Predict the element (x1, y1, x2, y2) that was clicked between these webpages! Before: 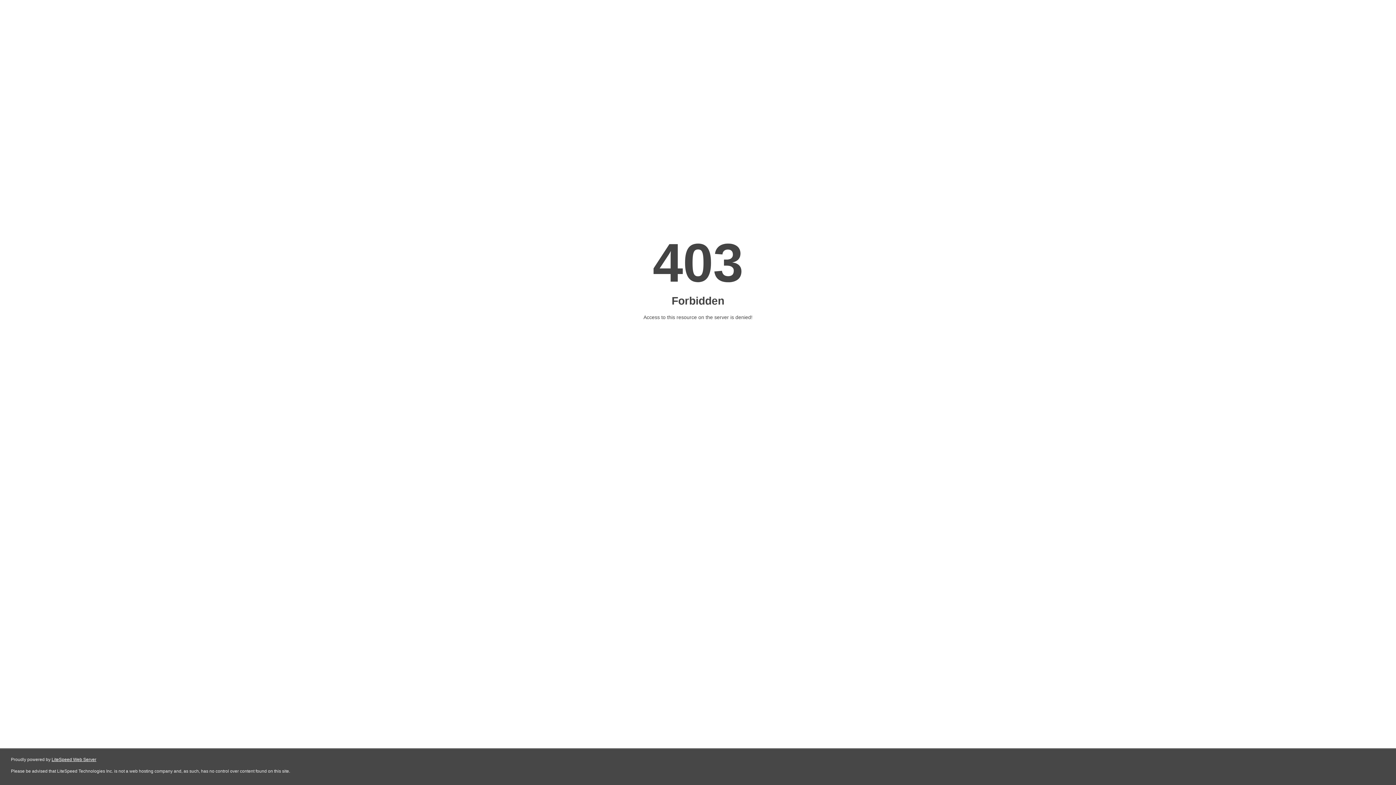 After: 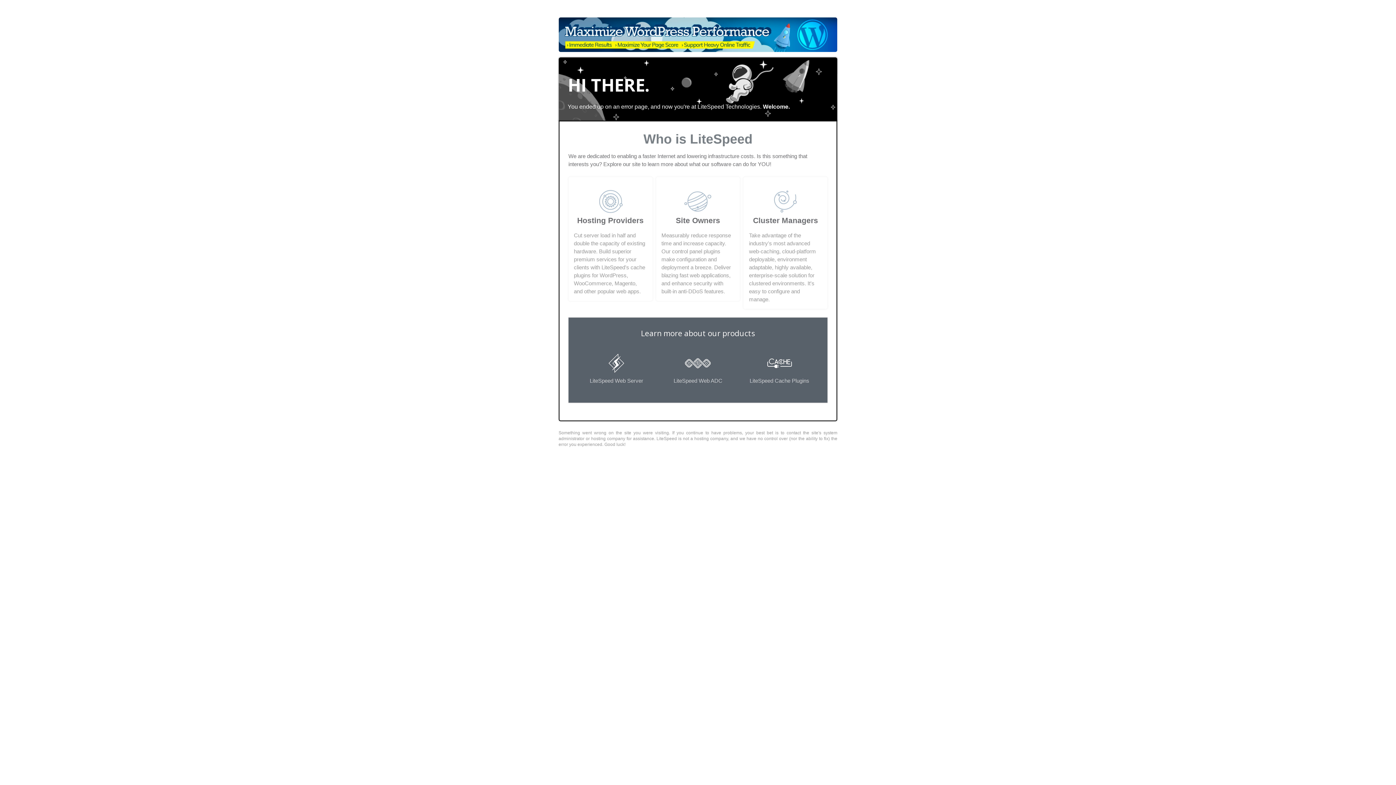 Action: label: LiteSpeed Web Server bbox: (51, 757, 96, 762)